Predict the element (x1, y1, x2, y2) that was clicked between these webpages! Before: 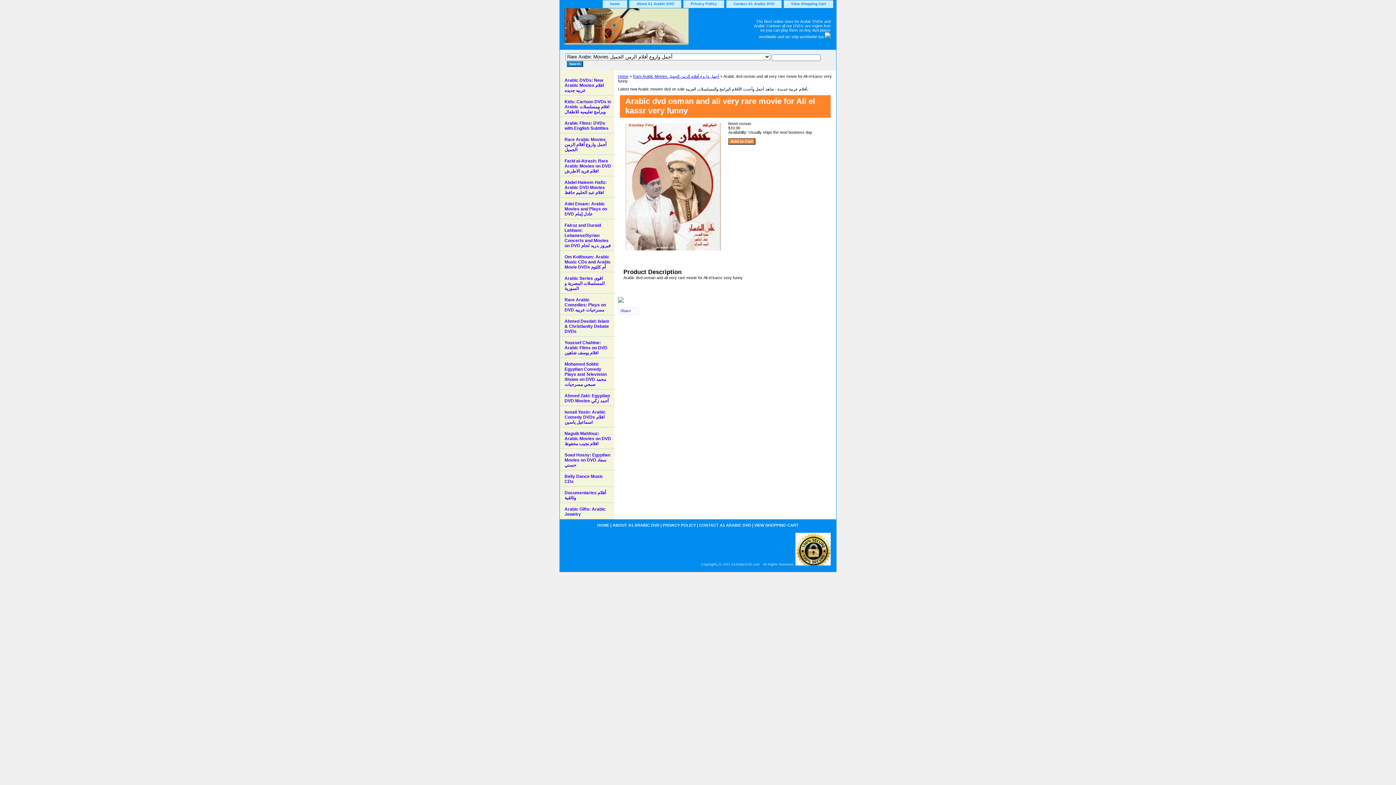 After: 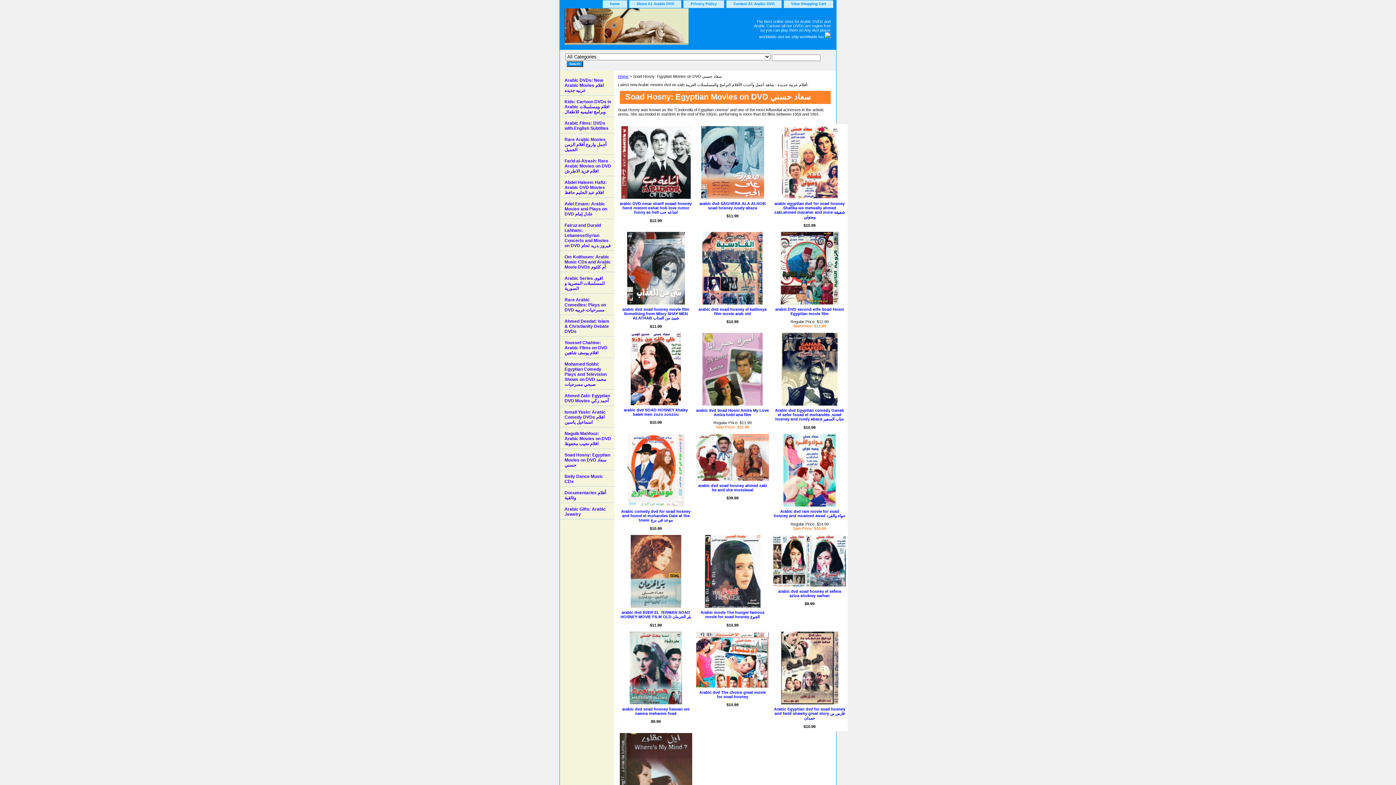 Action: bbox: (560, 448, 614, 470) label: Soad Hosny: Egyptian Movies on DVD سعاد حسني